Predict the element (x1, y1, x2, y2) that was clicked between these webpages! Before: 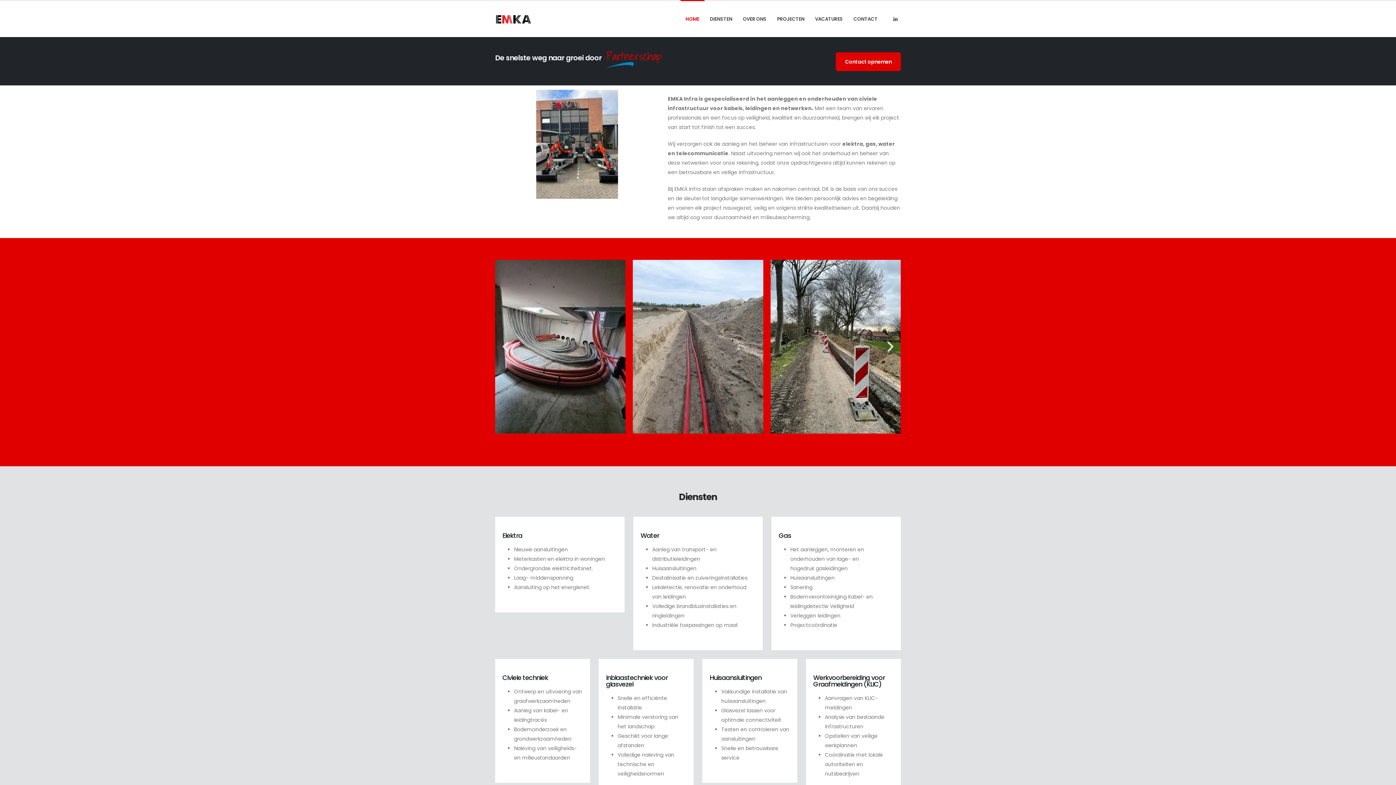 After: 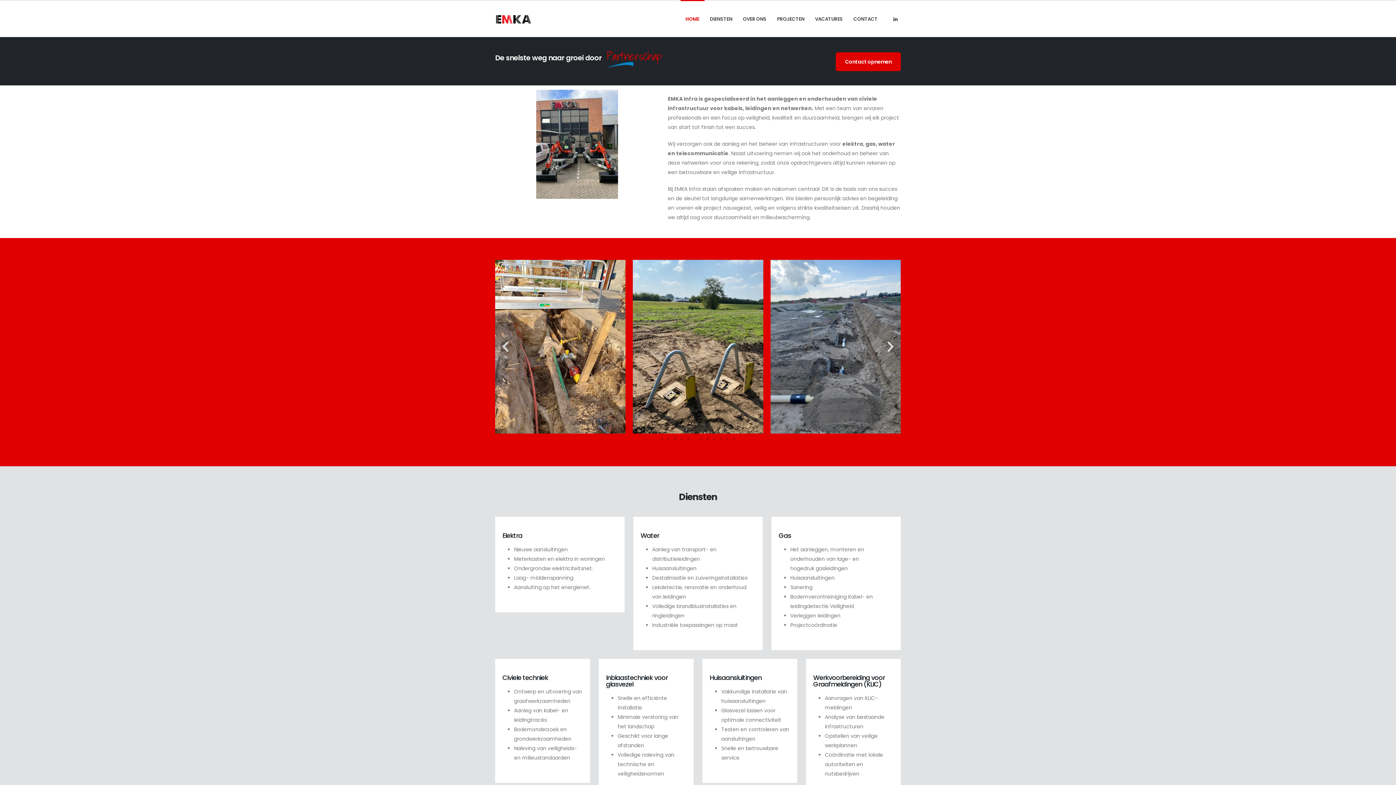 Action: bbox: (693, 437, 696, 439) label: Ga naar slide 6